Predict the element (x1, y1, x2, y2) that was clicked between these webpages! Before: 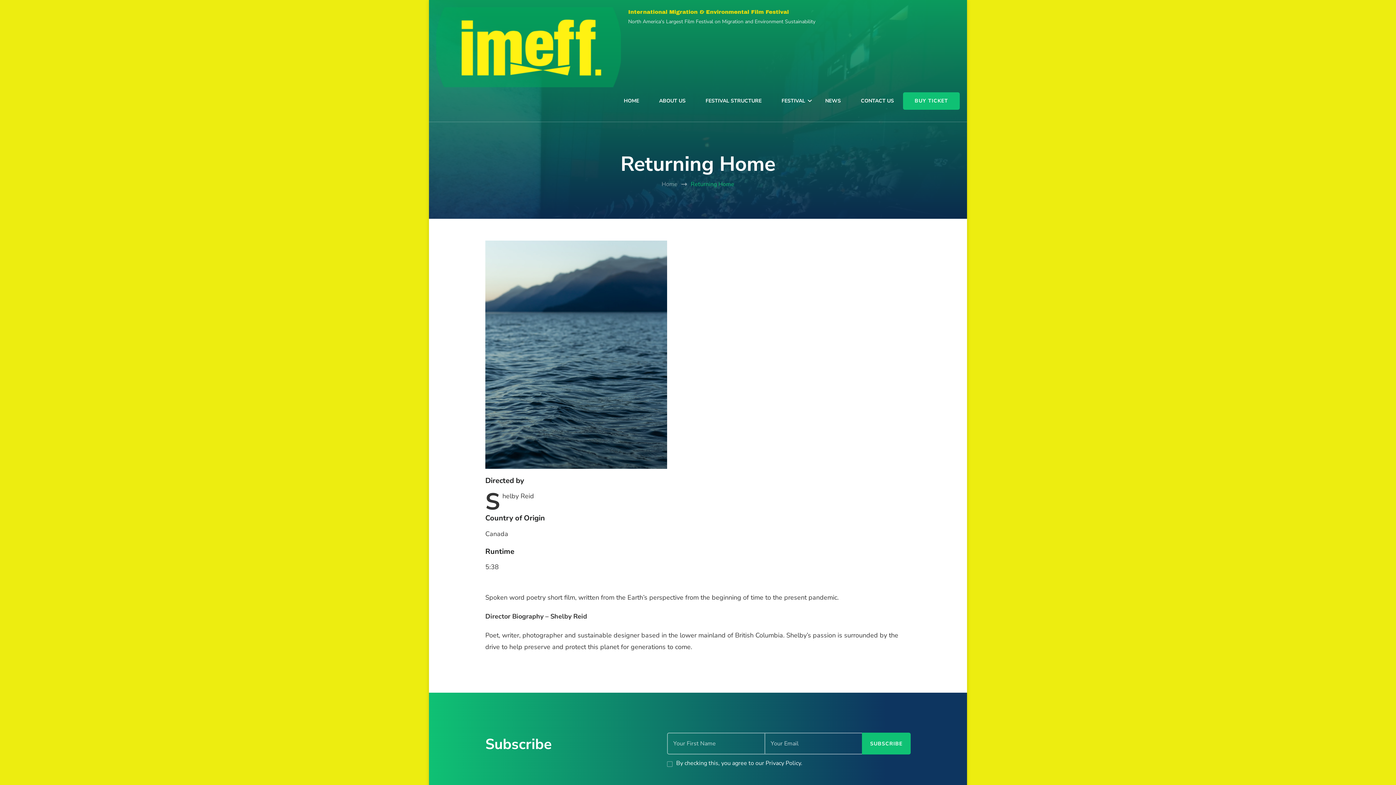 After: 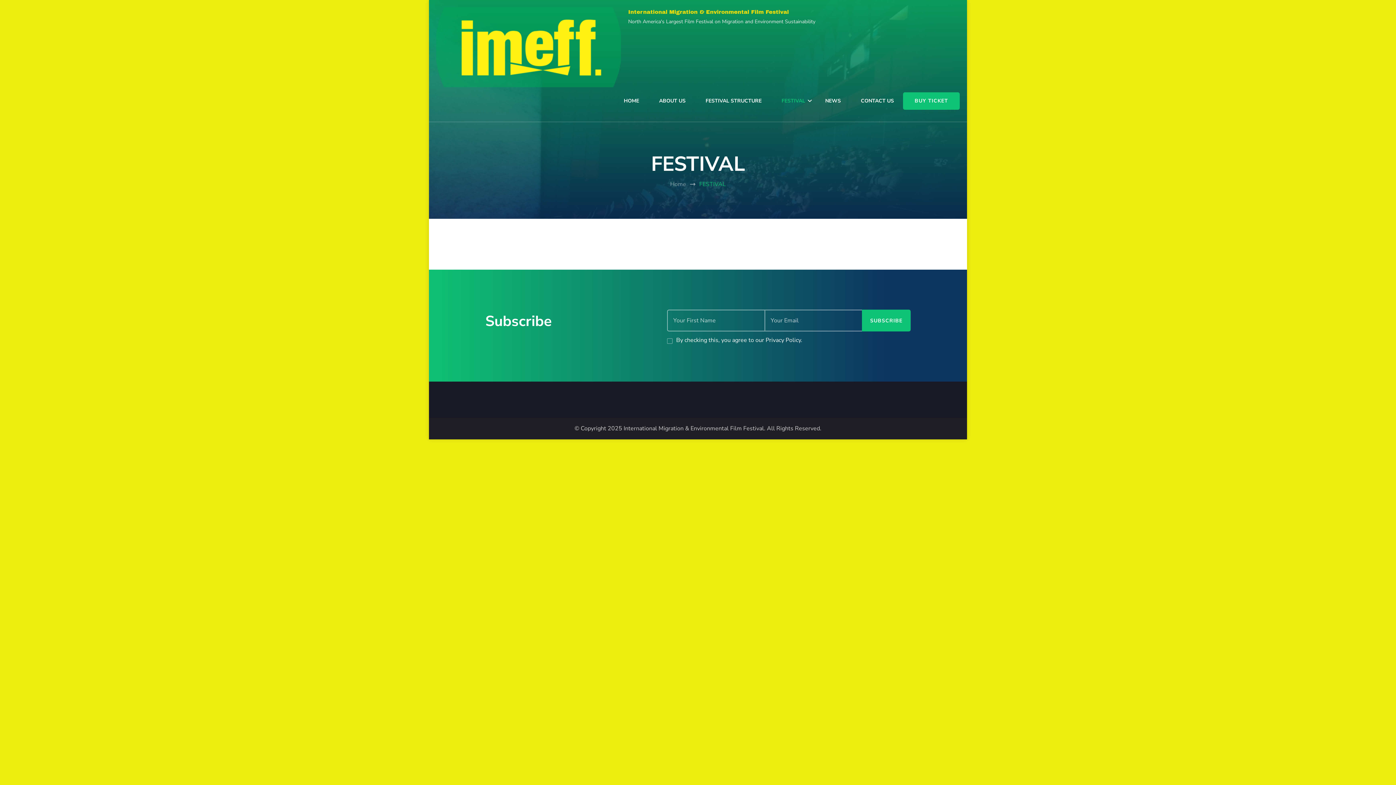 Action: bbox: (772, 87, 814, 114) label: FESTIVAL